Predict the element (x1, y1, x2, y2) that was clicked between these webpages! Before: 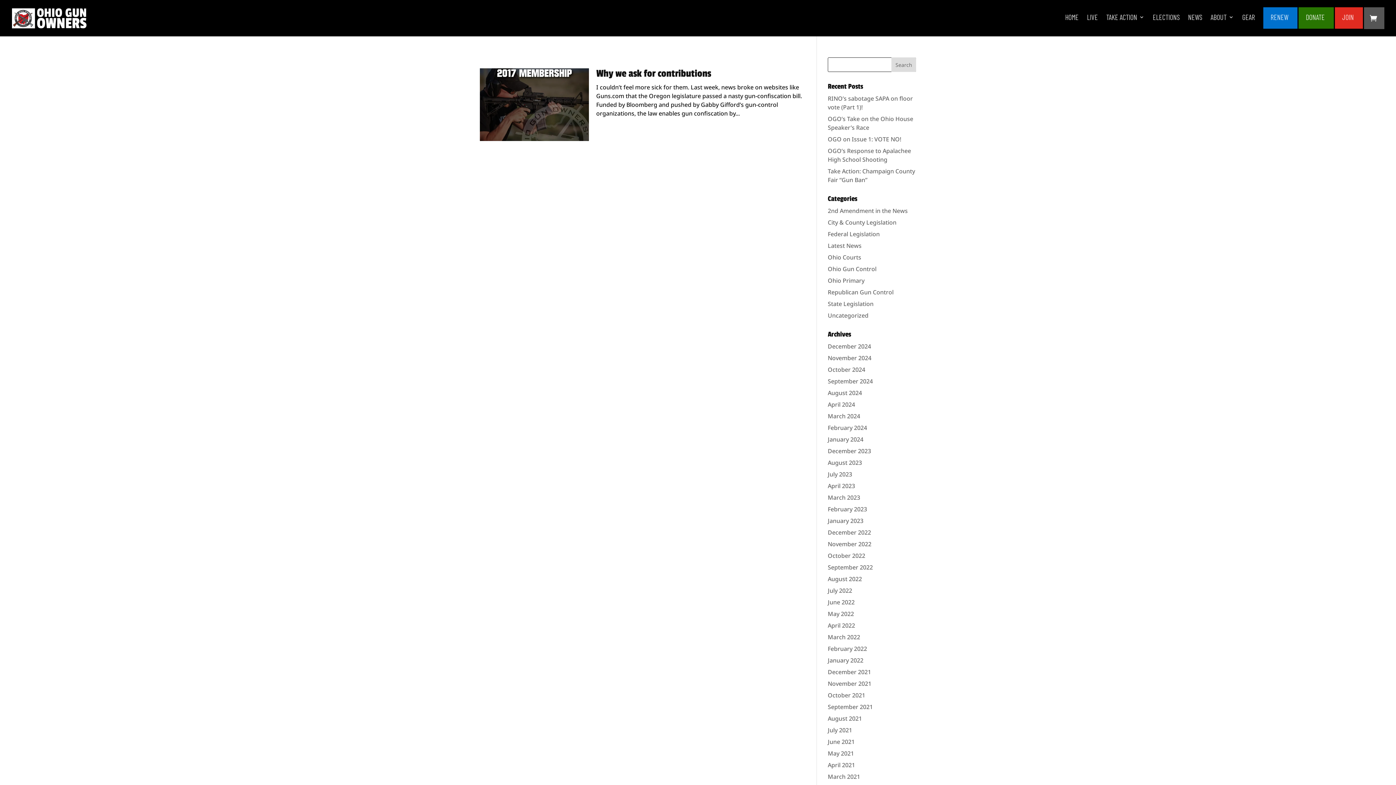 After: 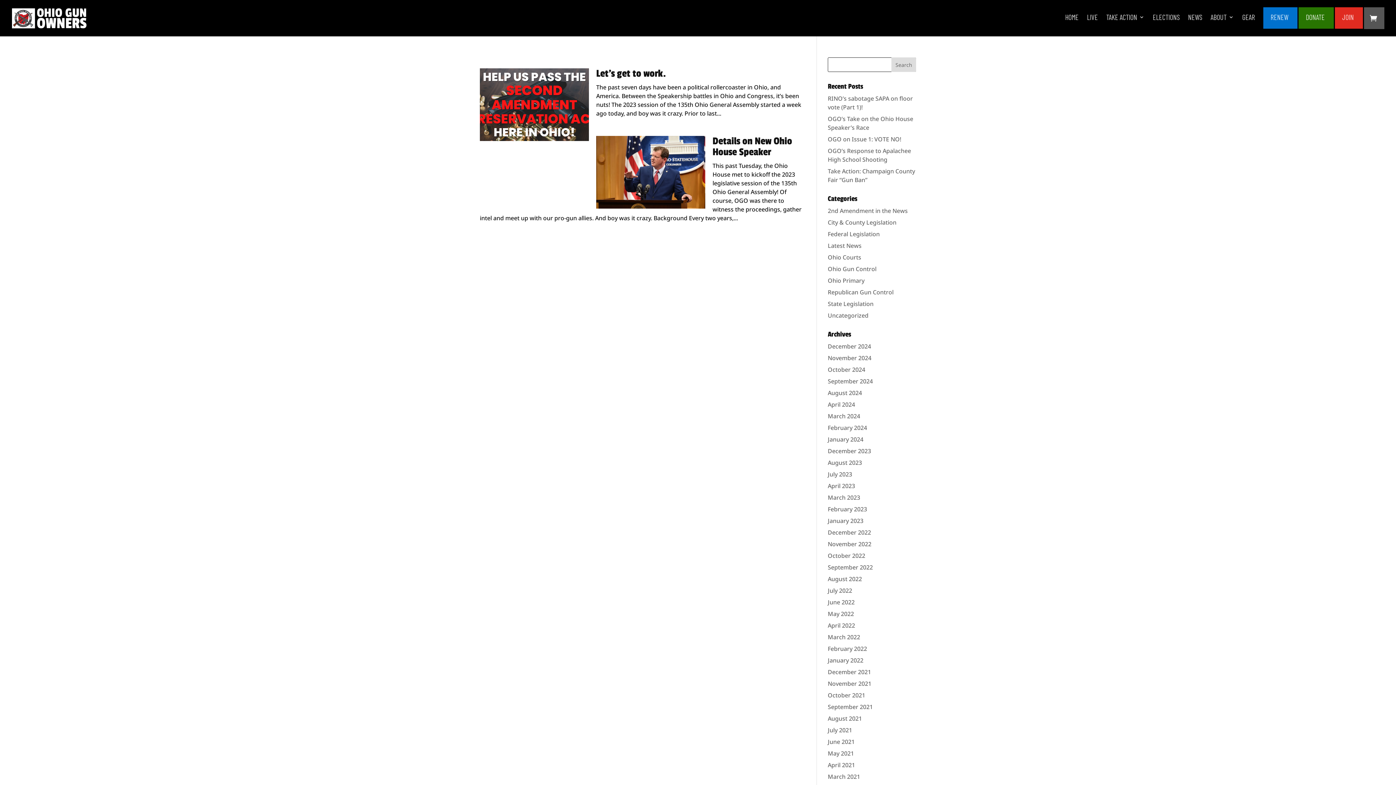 Action: bbox: (828, 517, 863, 525) label: January 2023